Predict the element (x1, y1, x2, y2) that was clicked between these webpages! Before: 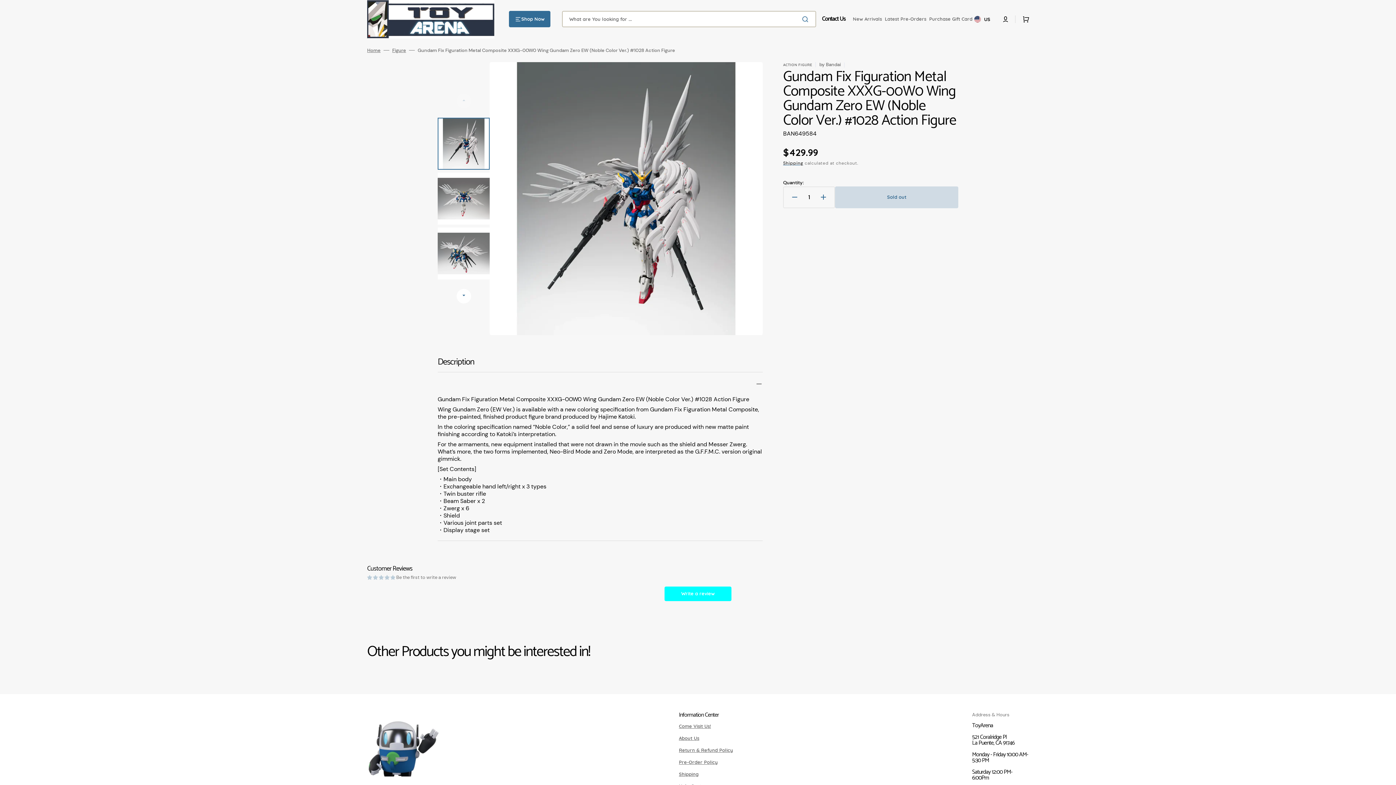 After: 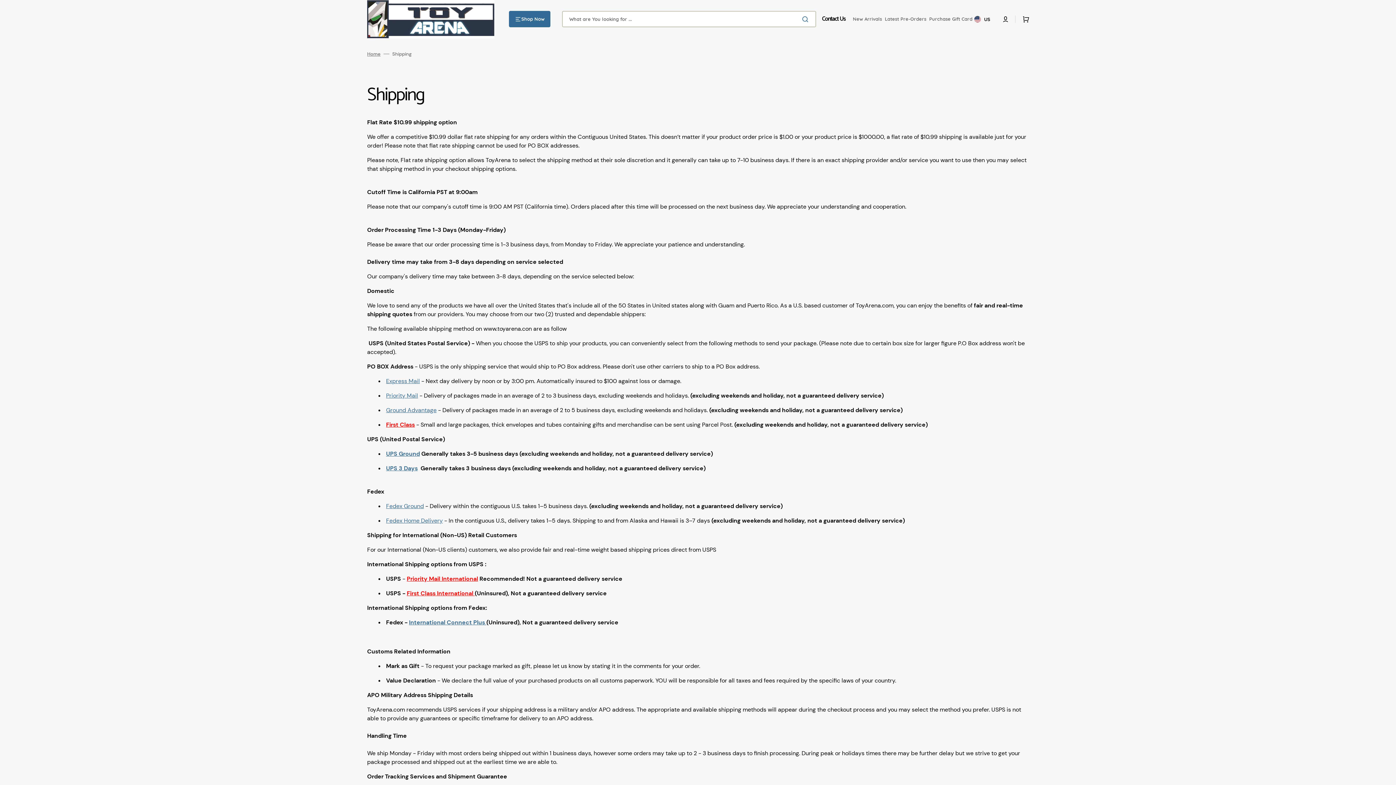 Action: bbox: (679, 768, 698, 780) label: Shipping